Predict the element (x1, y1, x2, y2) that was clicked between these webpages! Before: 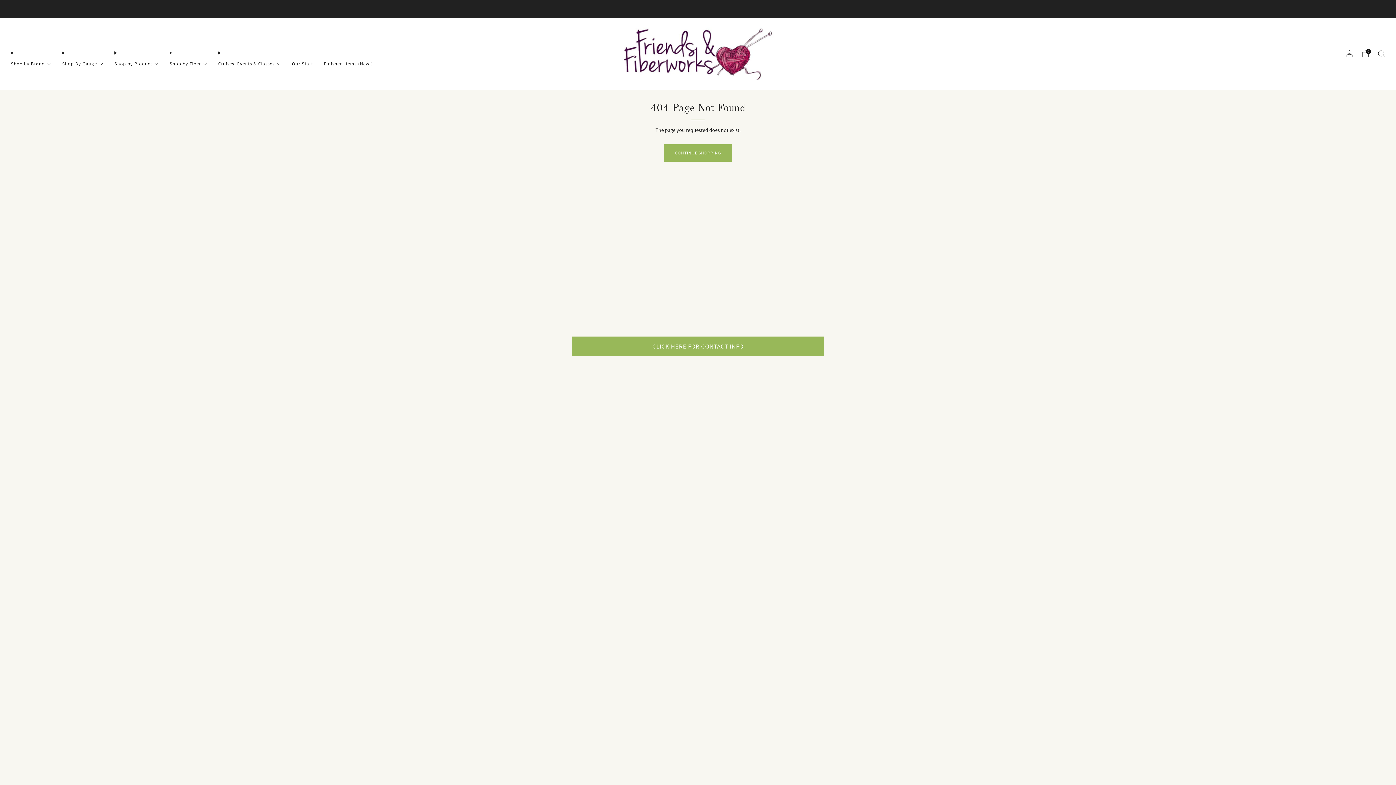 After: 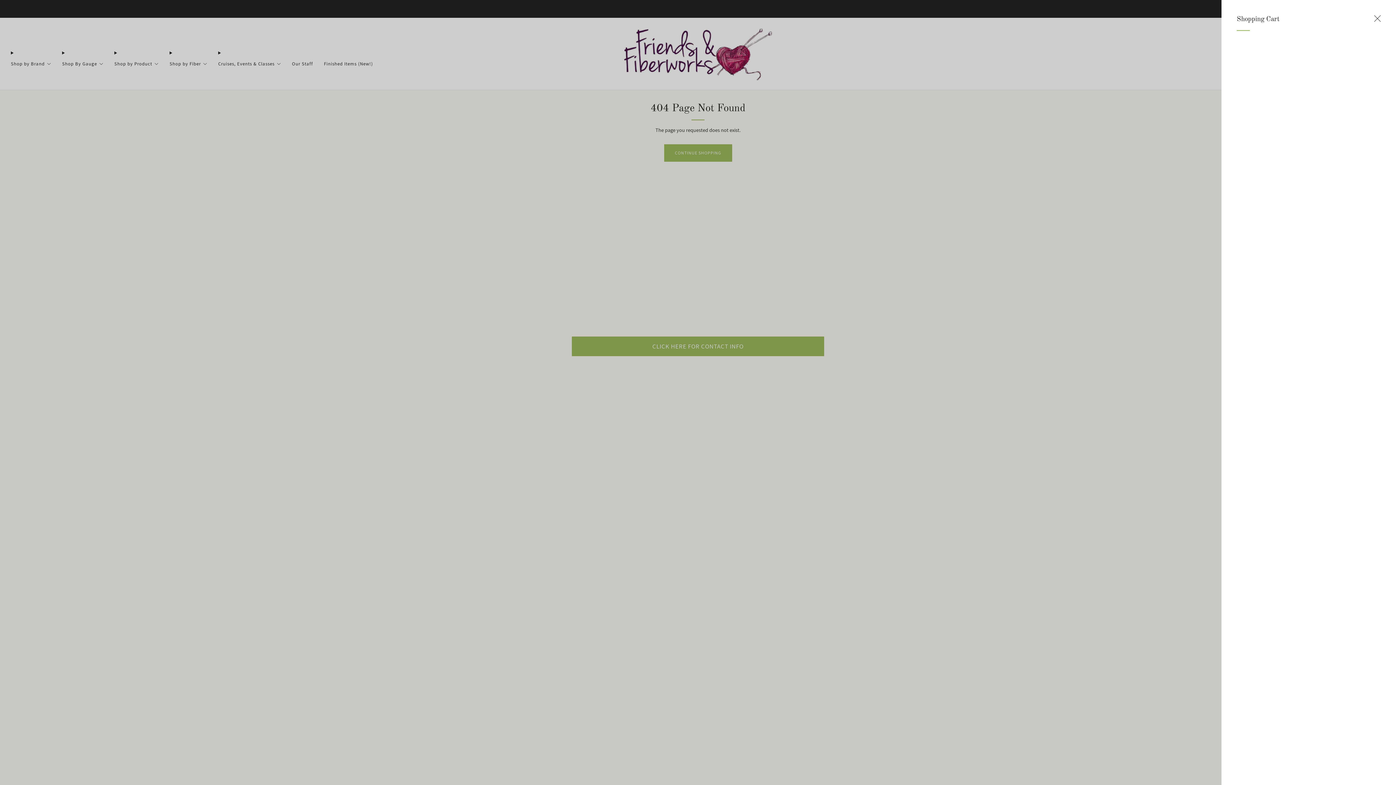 Action: label: Cart bbox: (1362, 50, 1369, 57)